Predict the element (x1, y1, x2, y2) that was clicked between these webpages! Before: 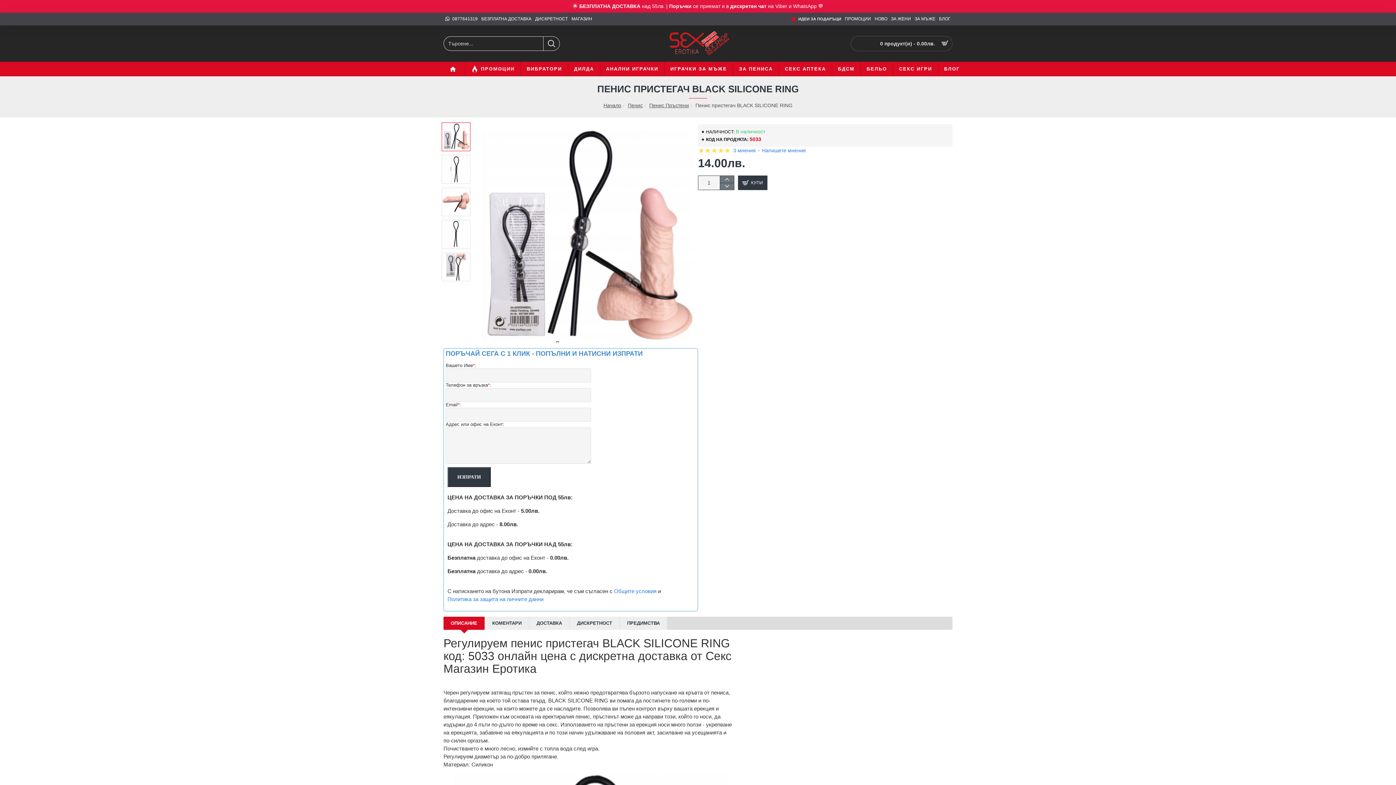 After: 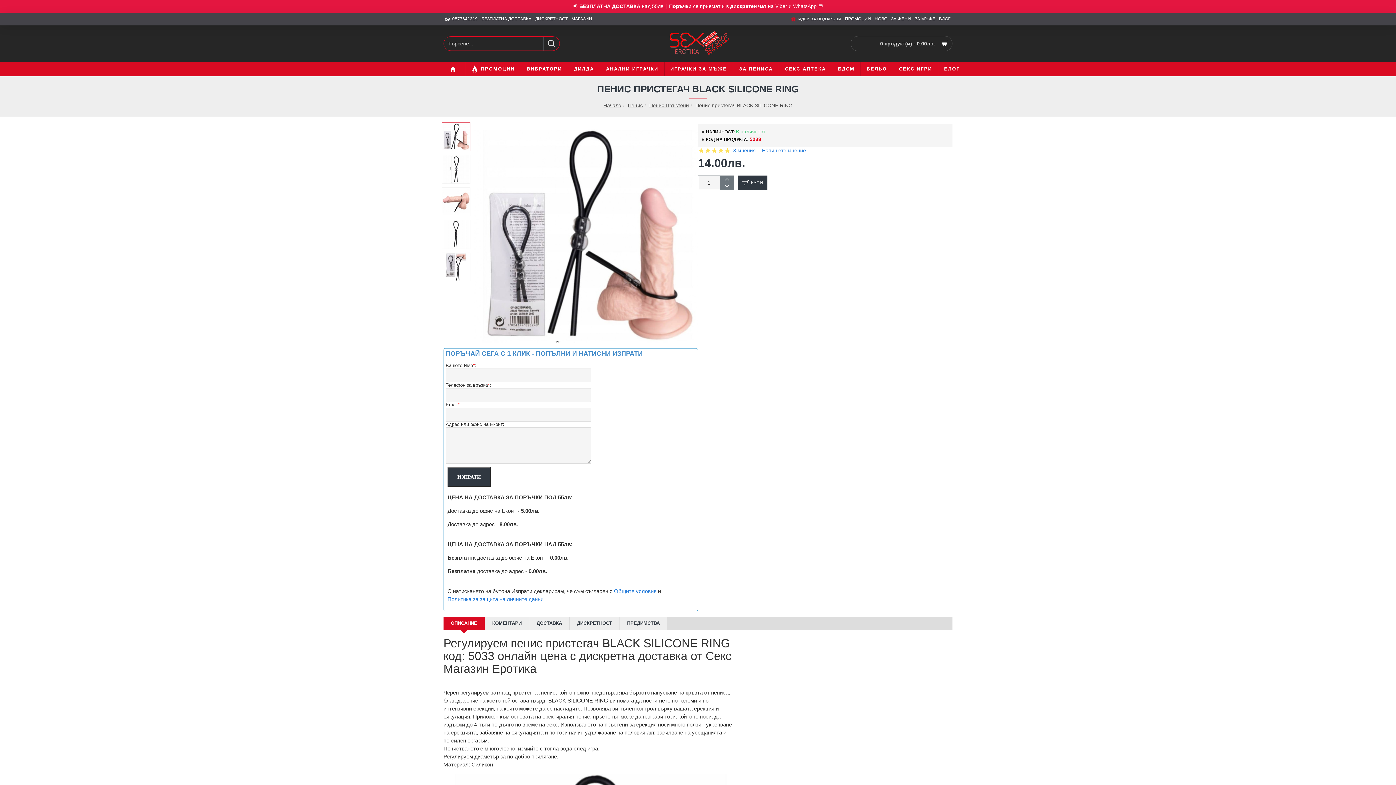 Action: bbox: (543, 36, 559, 50) label: Търсене...